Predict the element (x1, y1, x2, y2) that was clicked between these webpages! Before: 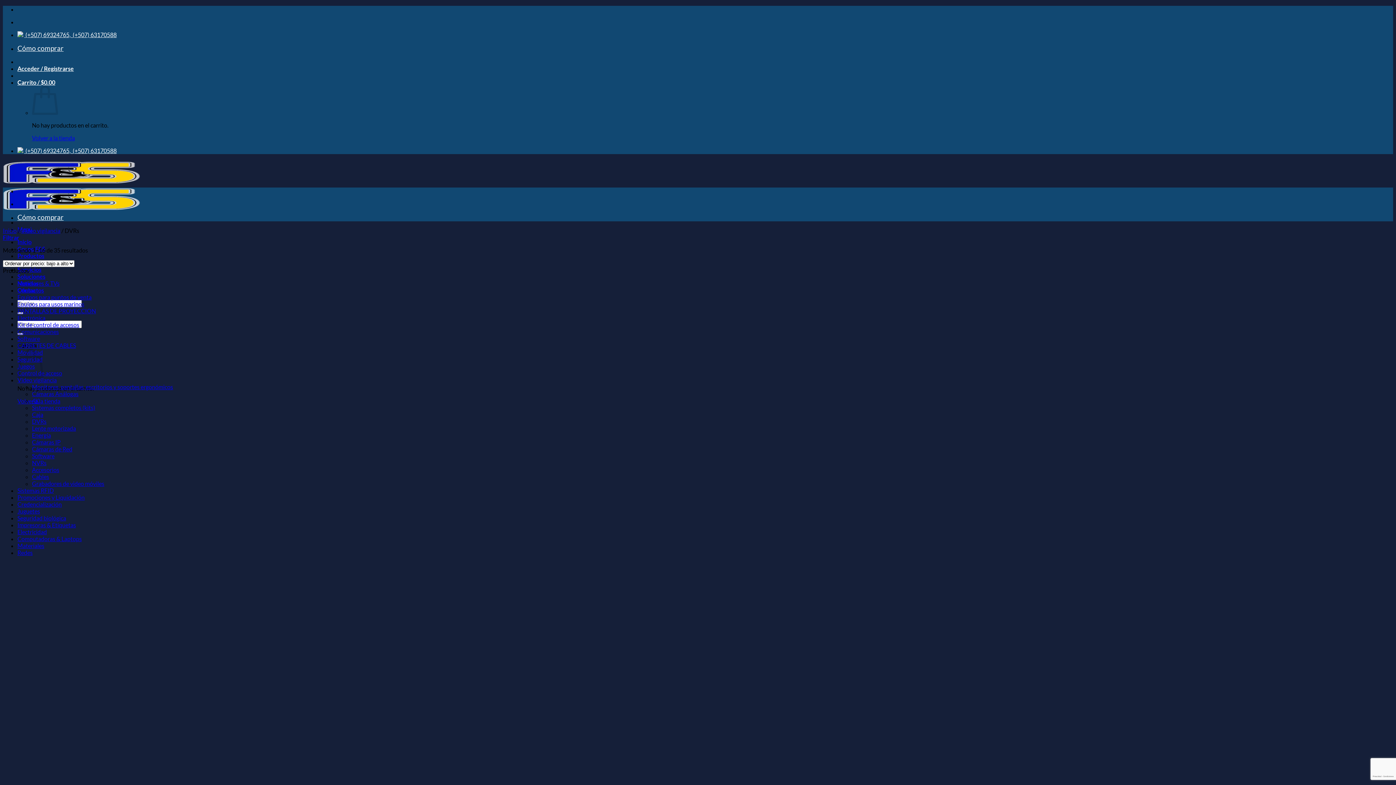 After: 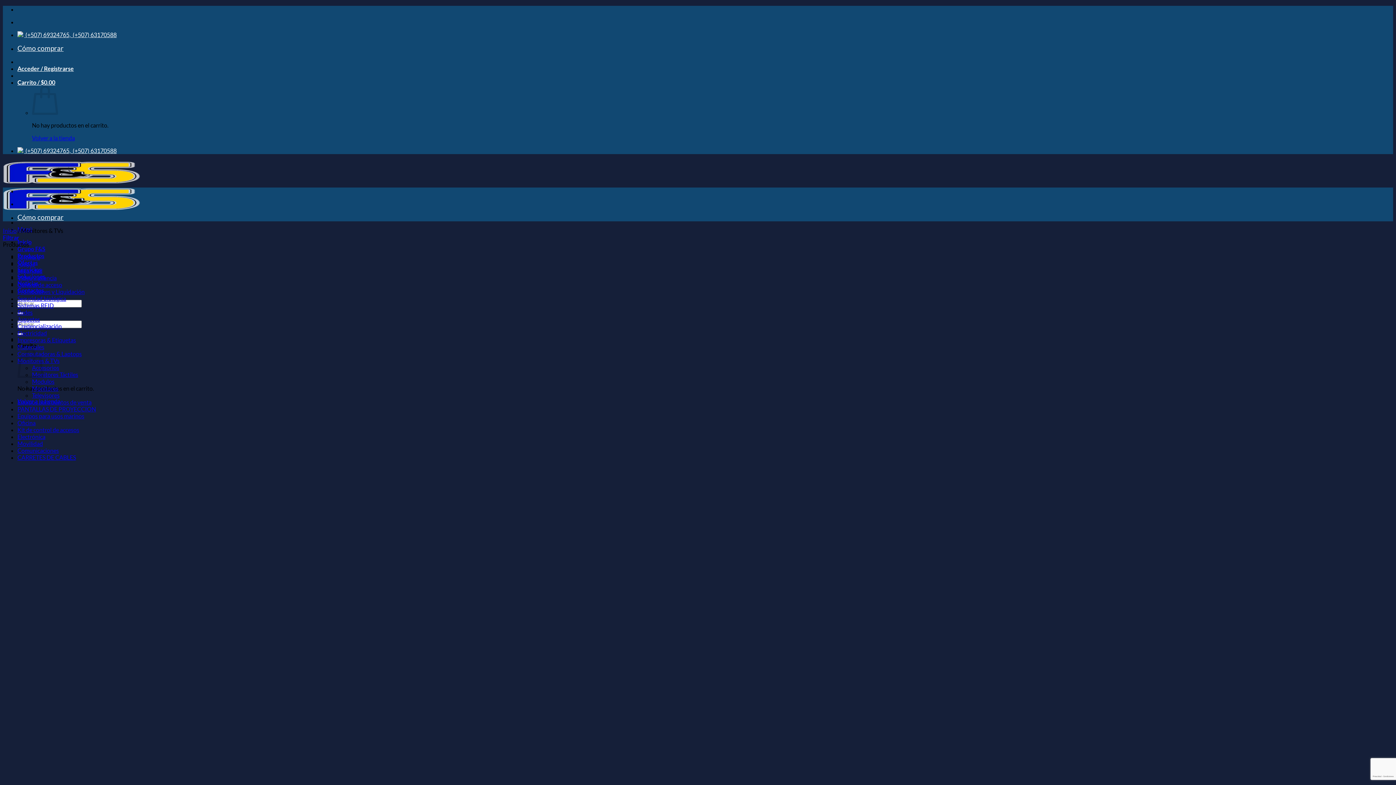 Action: bbox: (17, 280, 59, 286) label: Monitores & TVs